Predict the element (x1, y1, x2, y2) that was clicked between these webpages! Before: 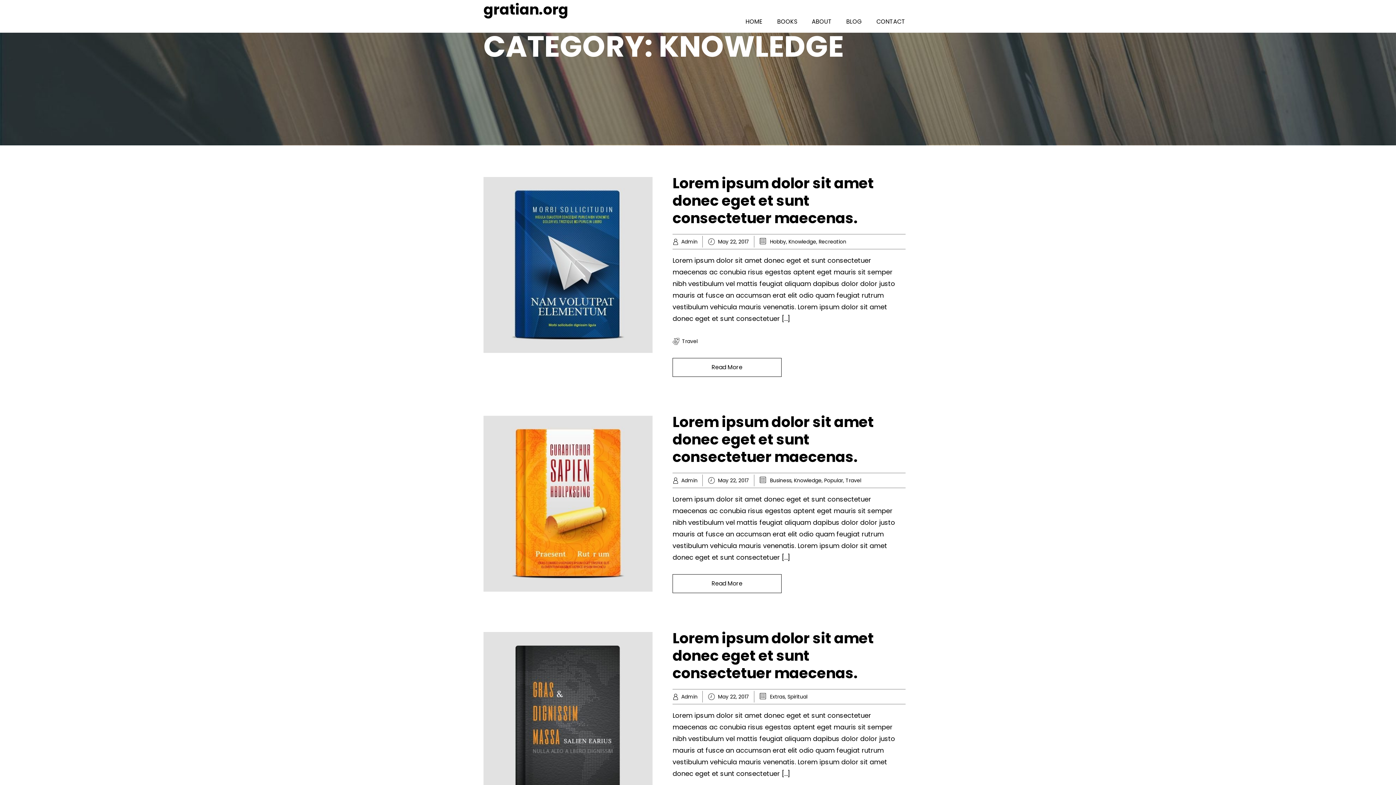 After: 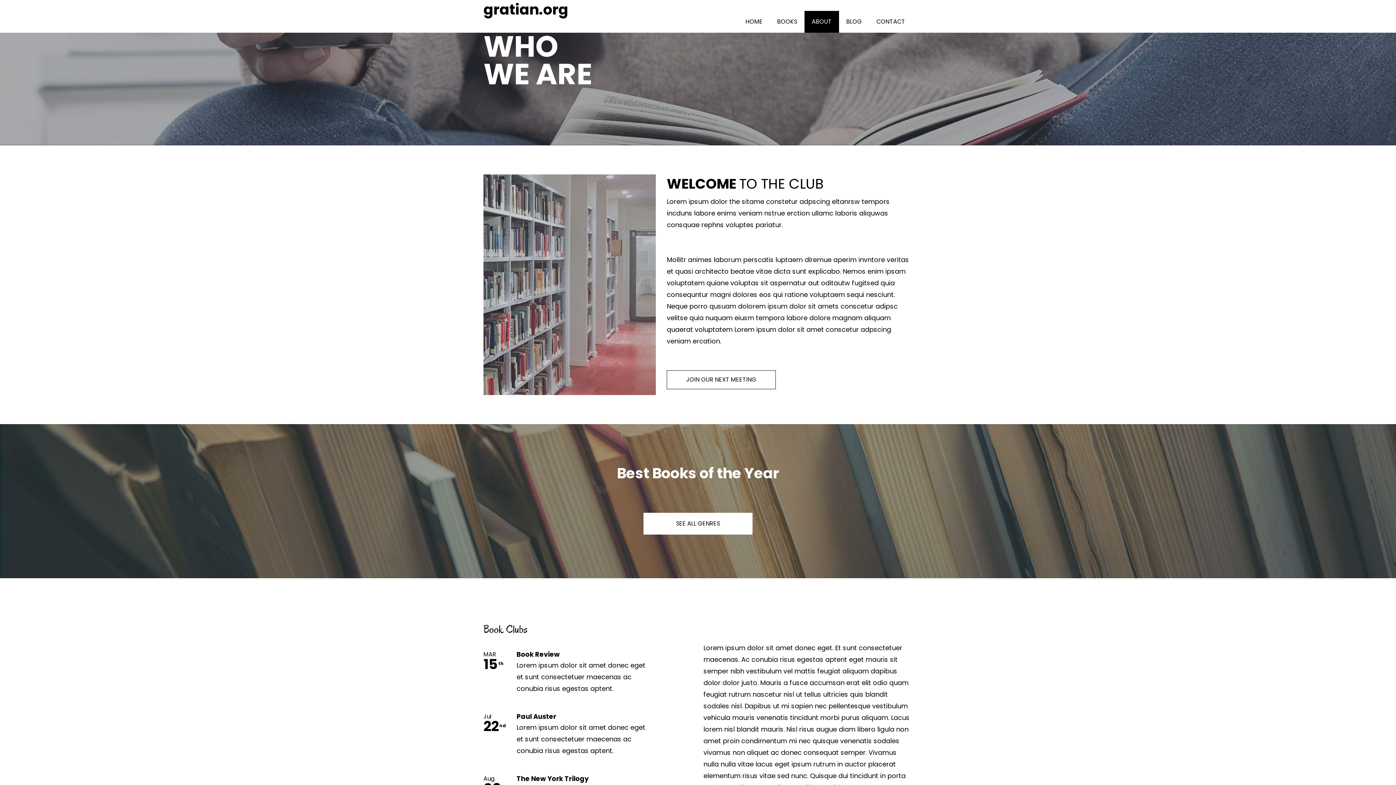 Action: label: ABOUT bbox: (804, 10, 839, 32)